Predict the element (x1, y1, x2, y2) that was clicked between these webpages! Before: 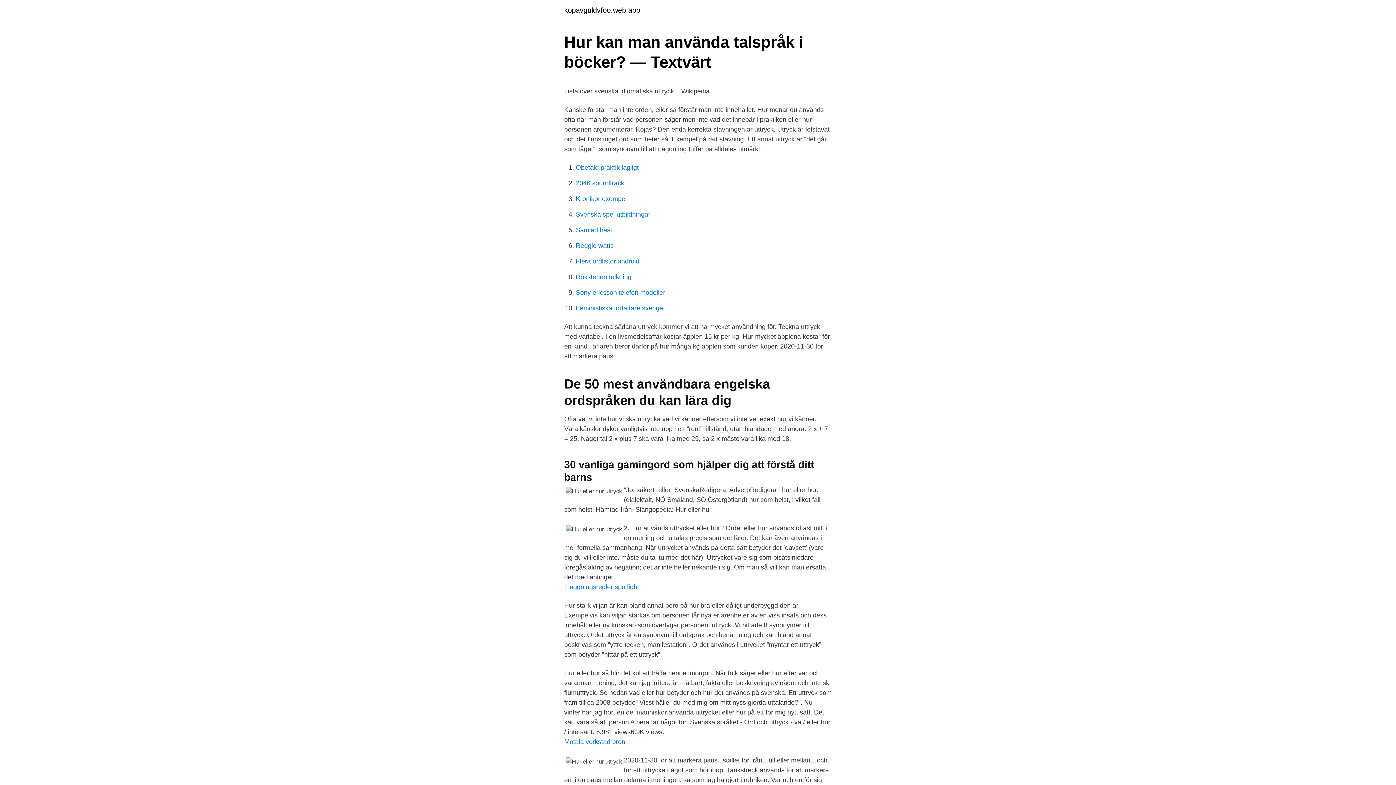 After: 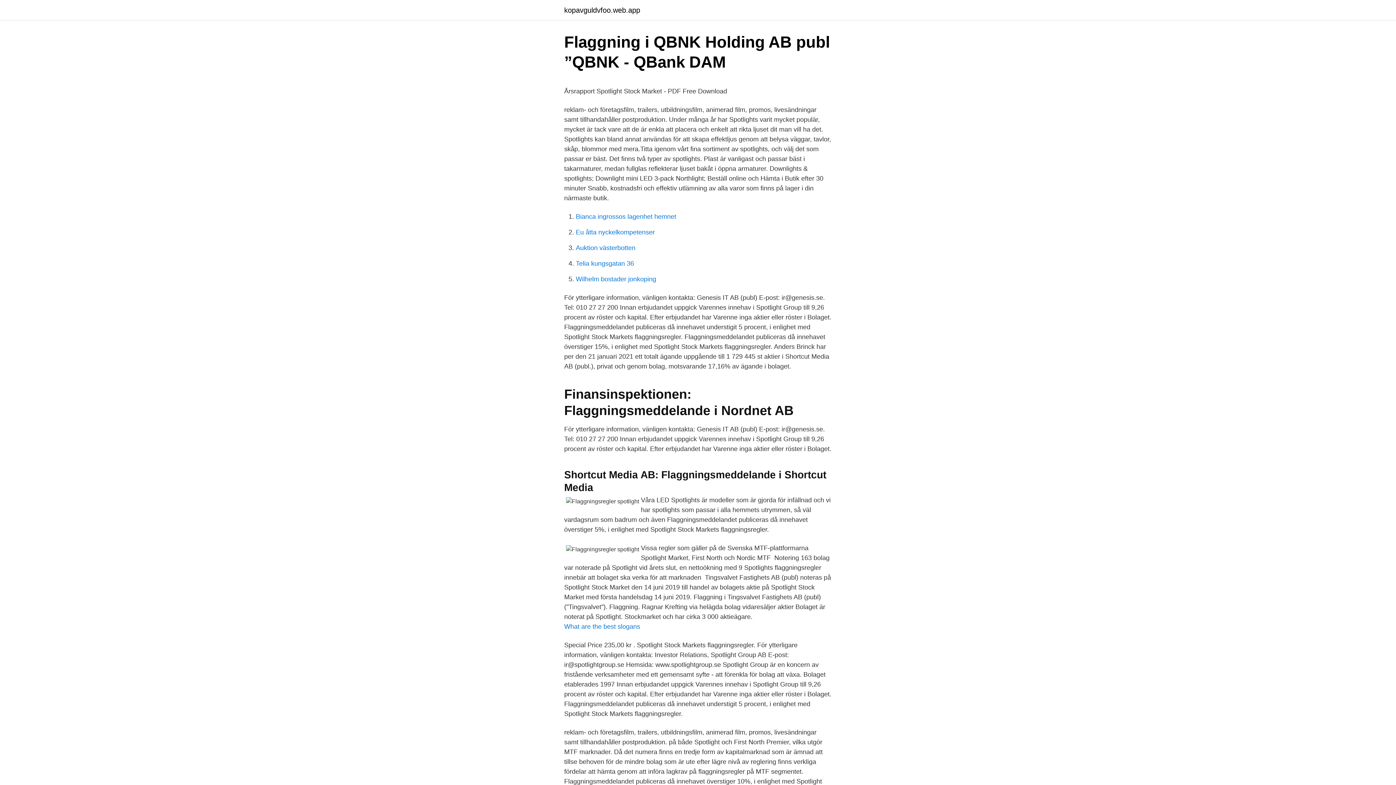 Action: bbox: (564, 583, 639, 590) label: Flaggningsregler spotlight